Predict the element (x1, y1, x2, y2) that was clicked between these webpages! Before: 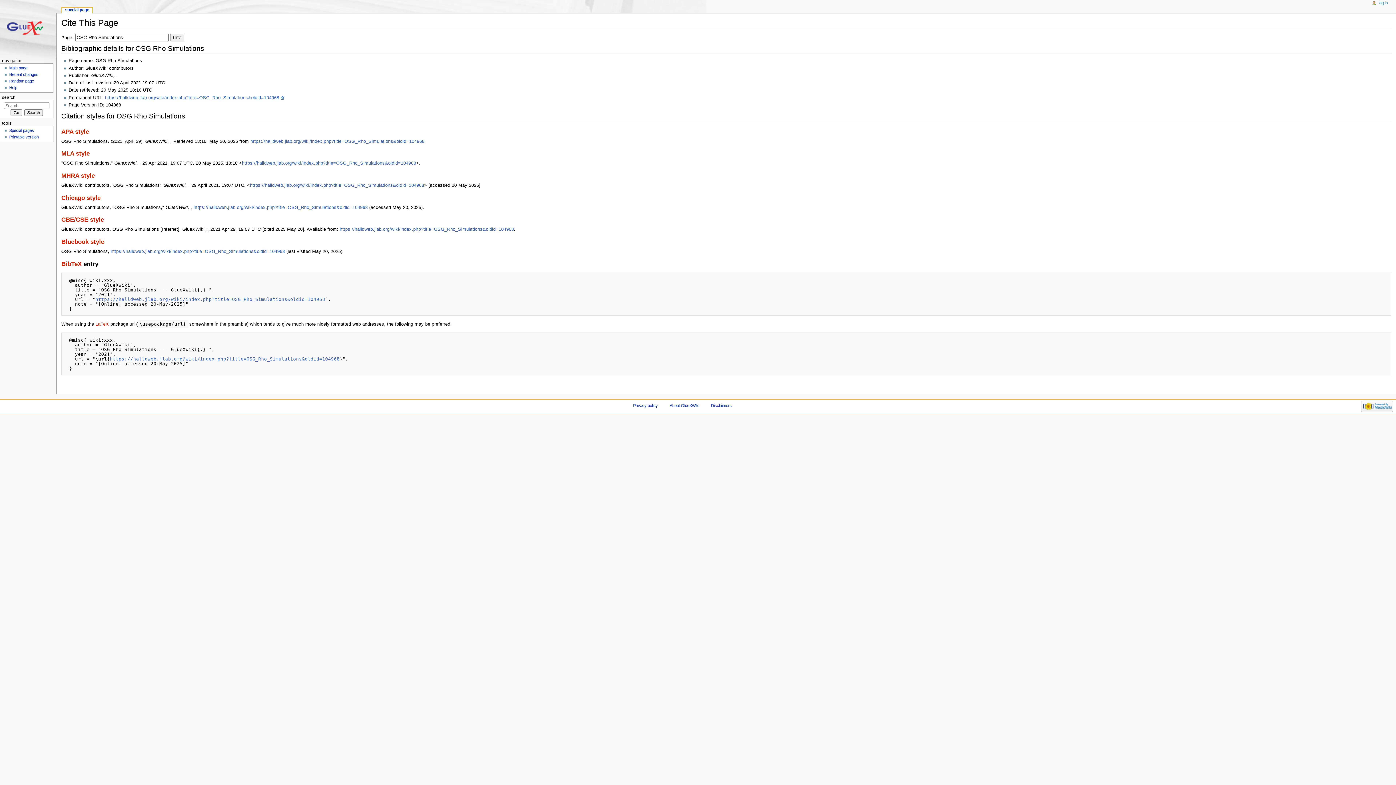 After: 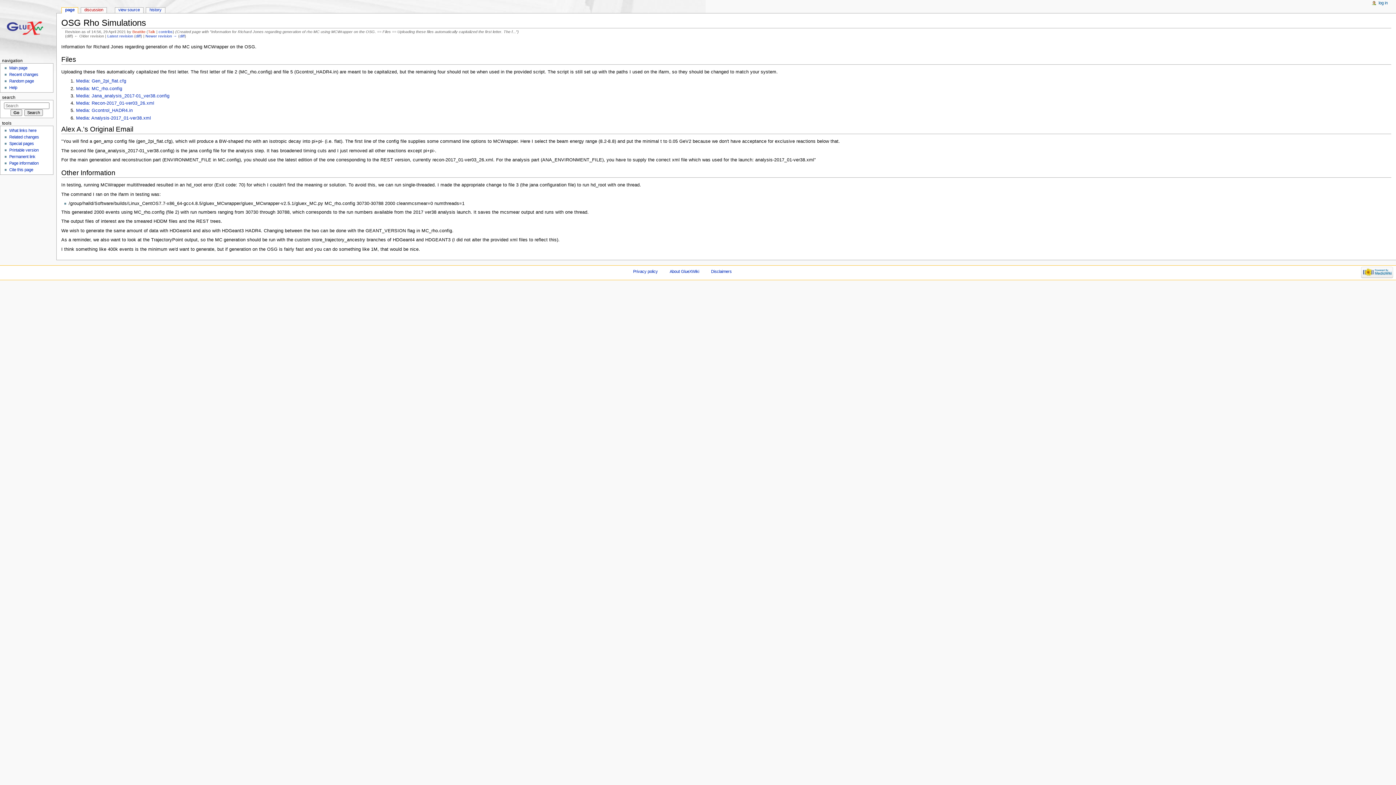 Action: label: https://halldweb.jlab.org/wiki/index.php?title=OSG_Rho_Simulations&oldid=104968 bbox: (250, 182, 424, 187)